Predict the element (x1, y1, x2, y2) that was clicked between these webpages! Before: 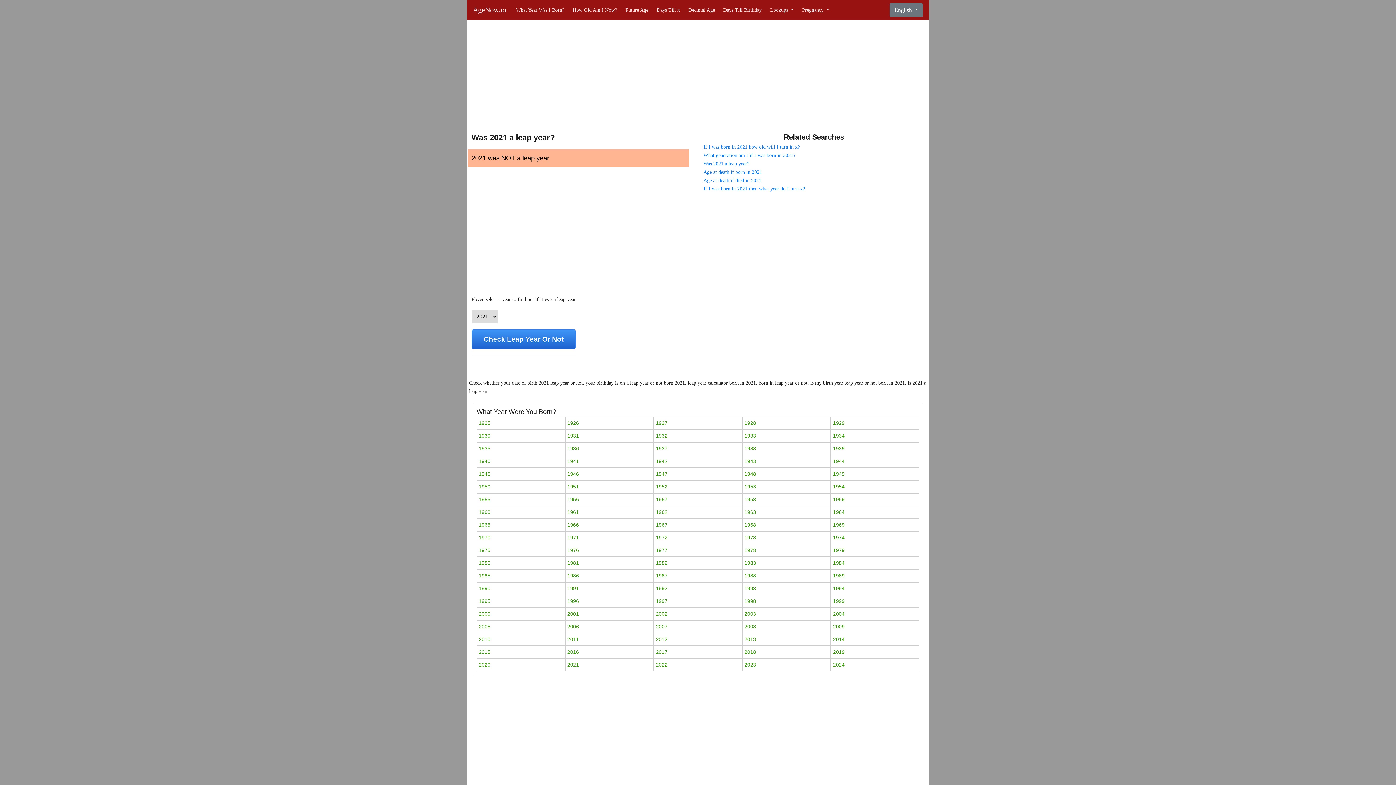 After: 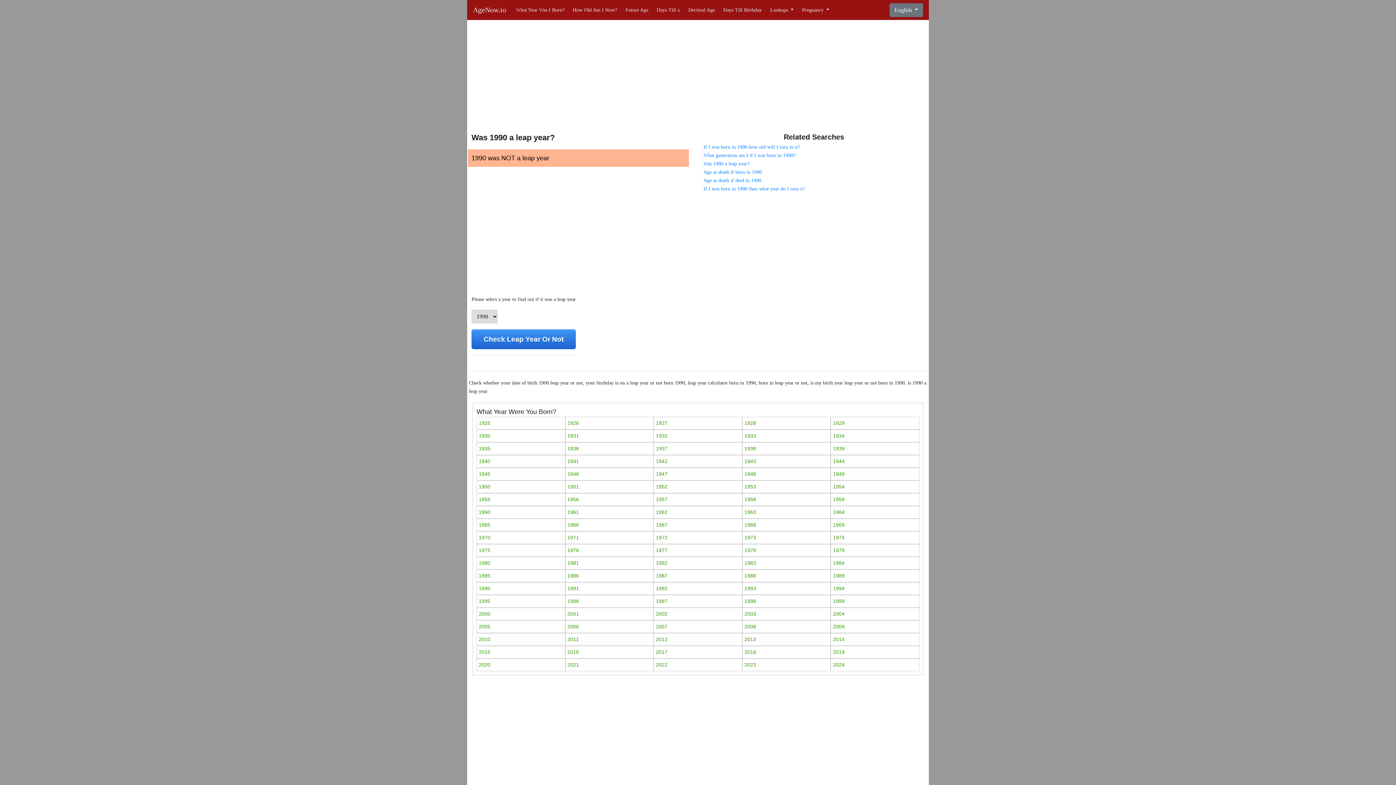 Action: bbox: (476, 582, 565, 595) label: 1990